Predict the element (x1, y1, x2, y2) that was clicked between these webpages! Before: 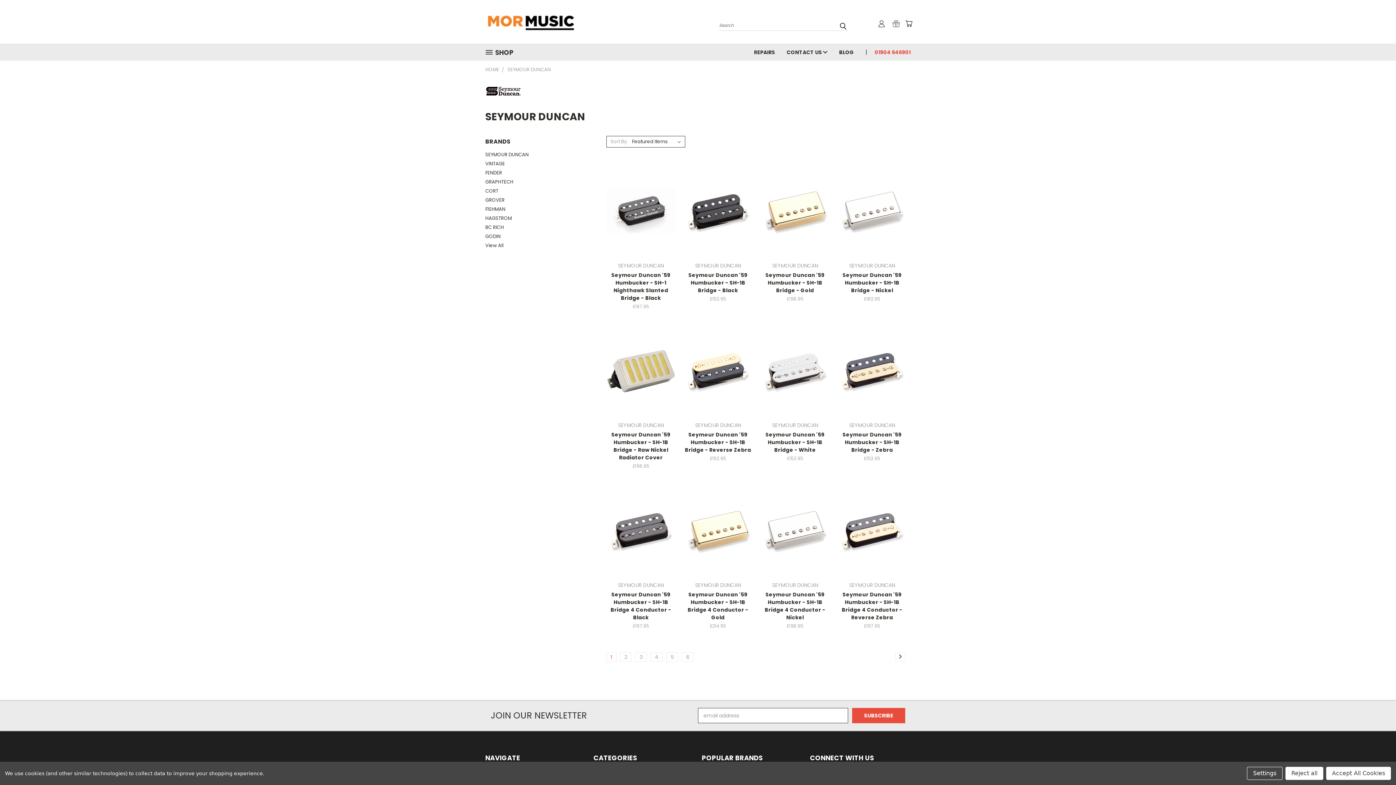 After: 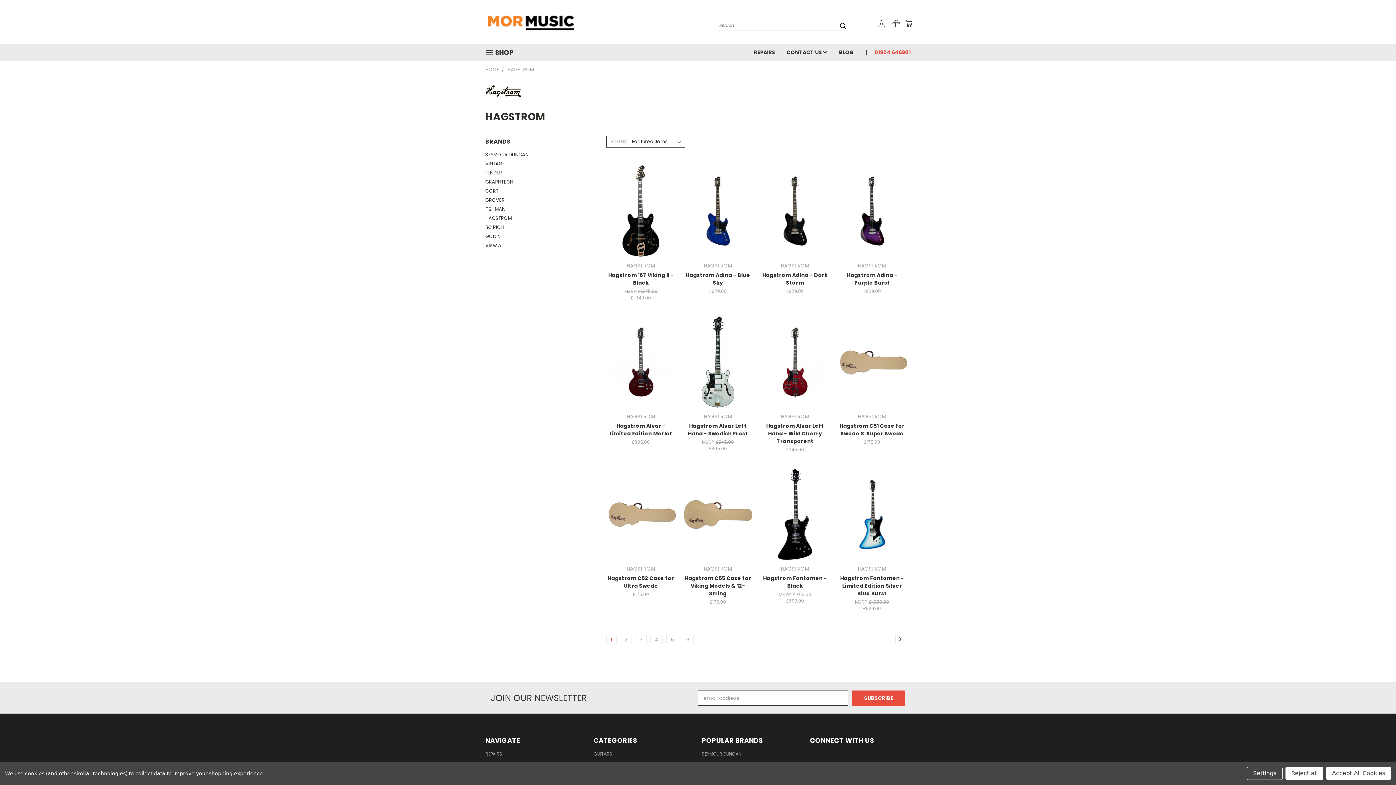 Action: label: HAGSTROM bbox: (485, 213, 588, 222)